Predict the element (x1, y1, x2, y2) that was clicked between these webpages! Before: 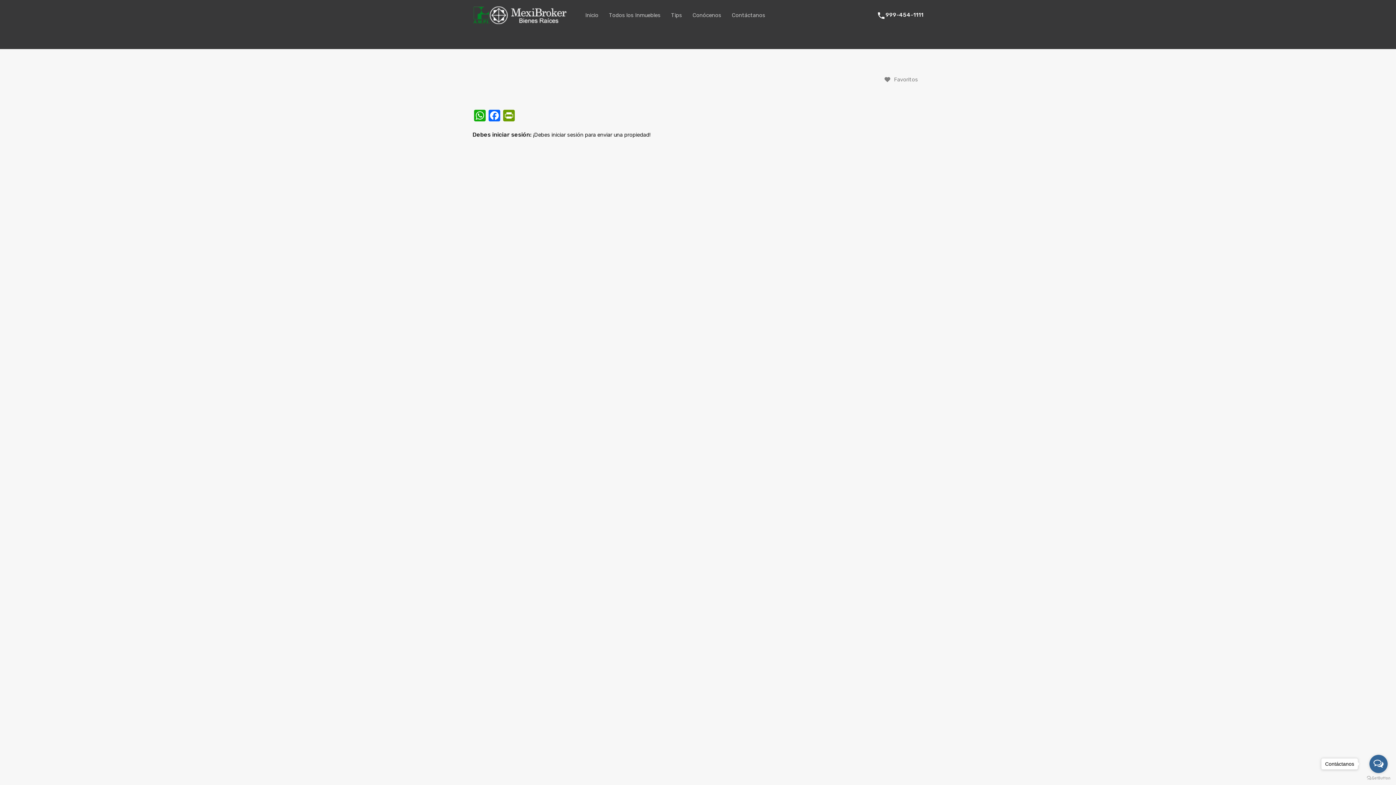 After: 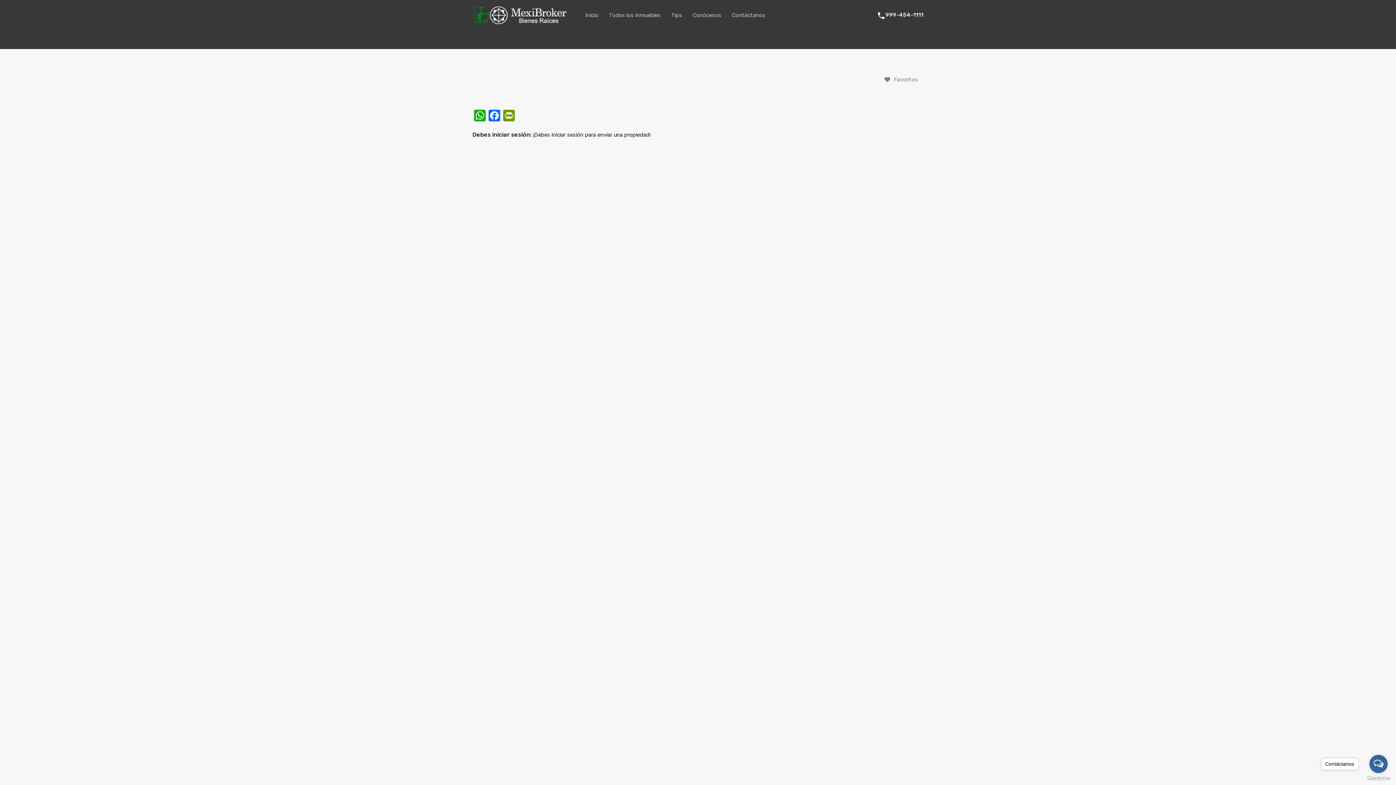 Action: label: Go to GetButton.io website bbox: (1367, 776, 1390, 780)